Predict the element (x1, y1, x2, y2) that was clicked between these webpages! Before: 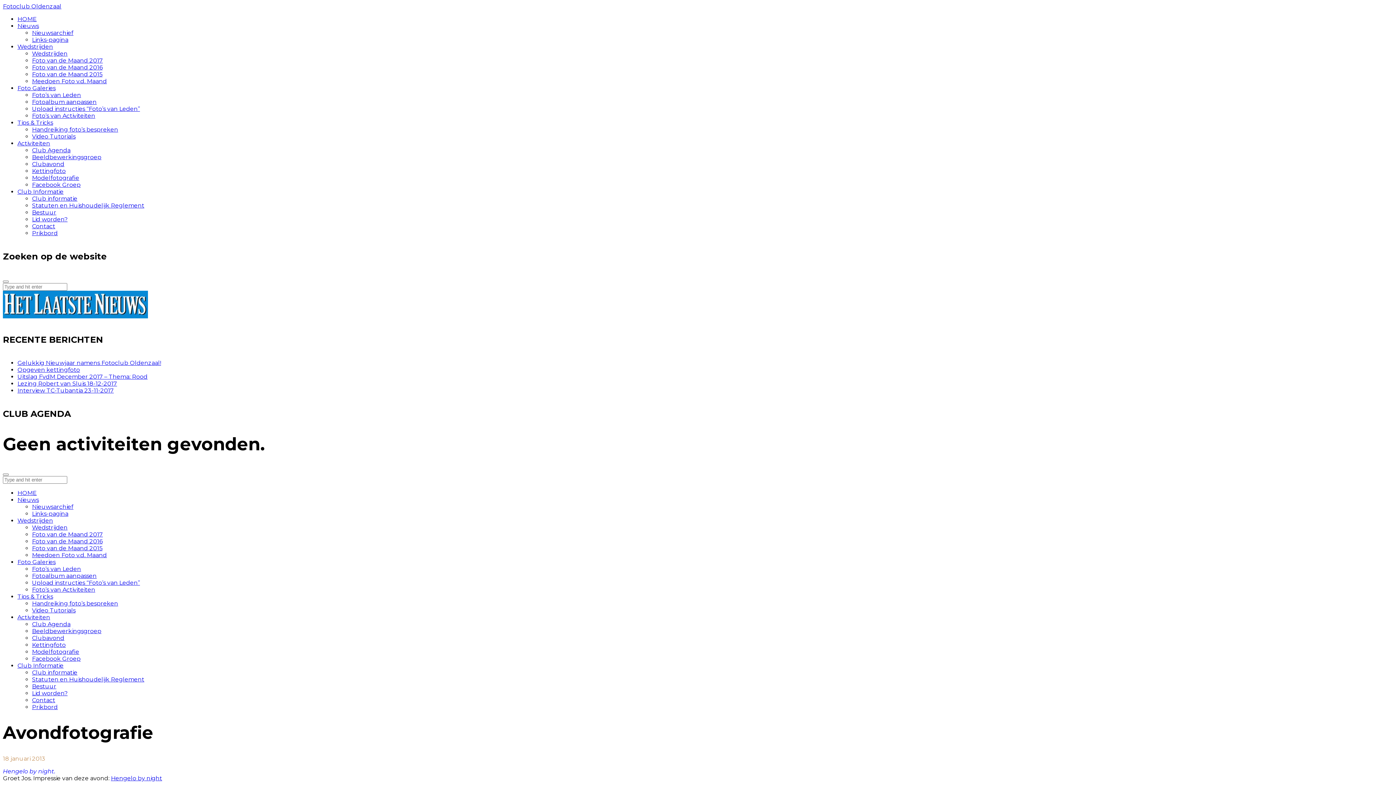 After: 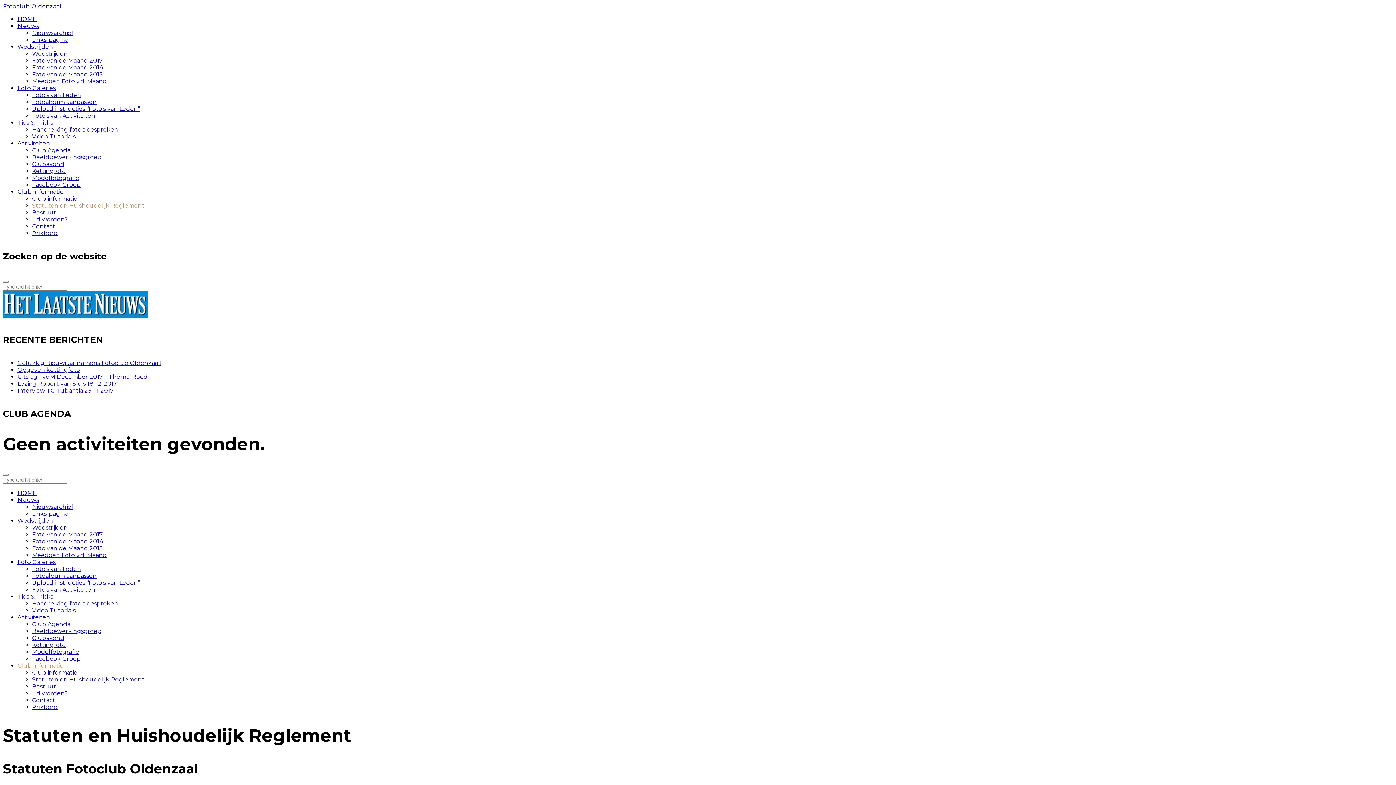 Action: bbox: (32, 676, 144, 683) label: Statuten en Huishoudelijk Reglement